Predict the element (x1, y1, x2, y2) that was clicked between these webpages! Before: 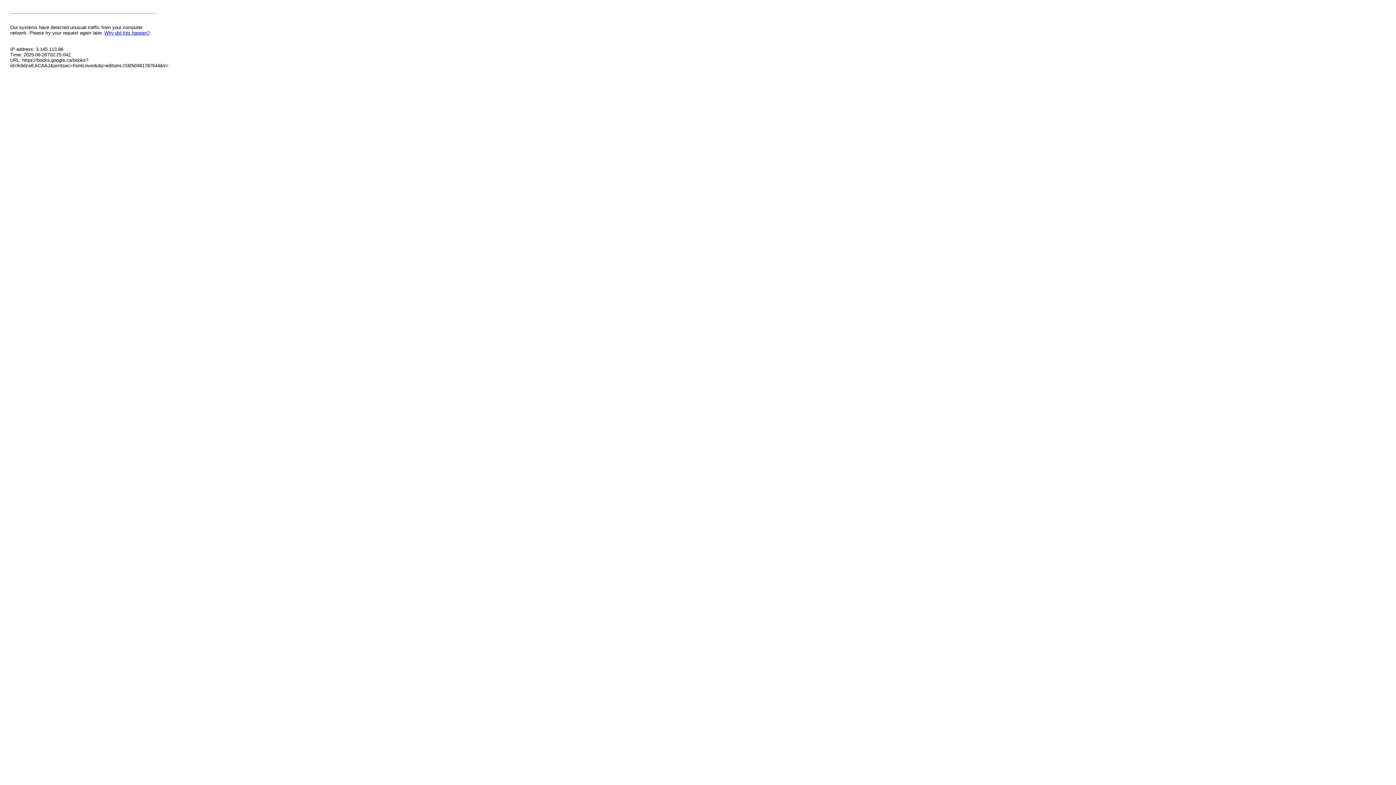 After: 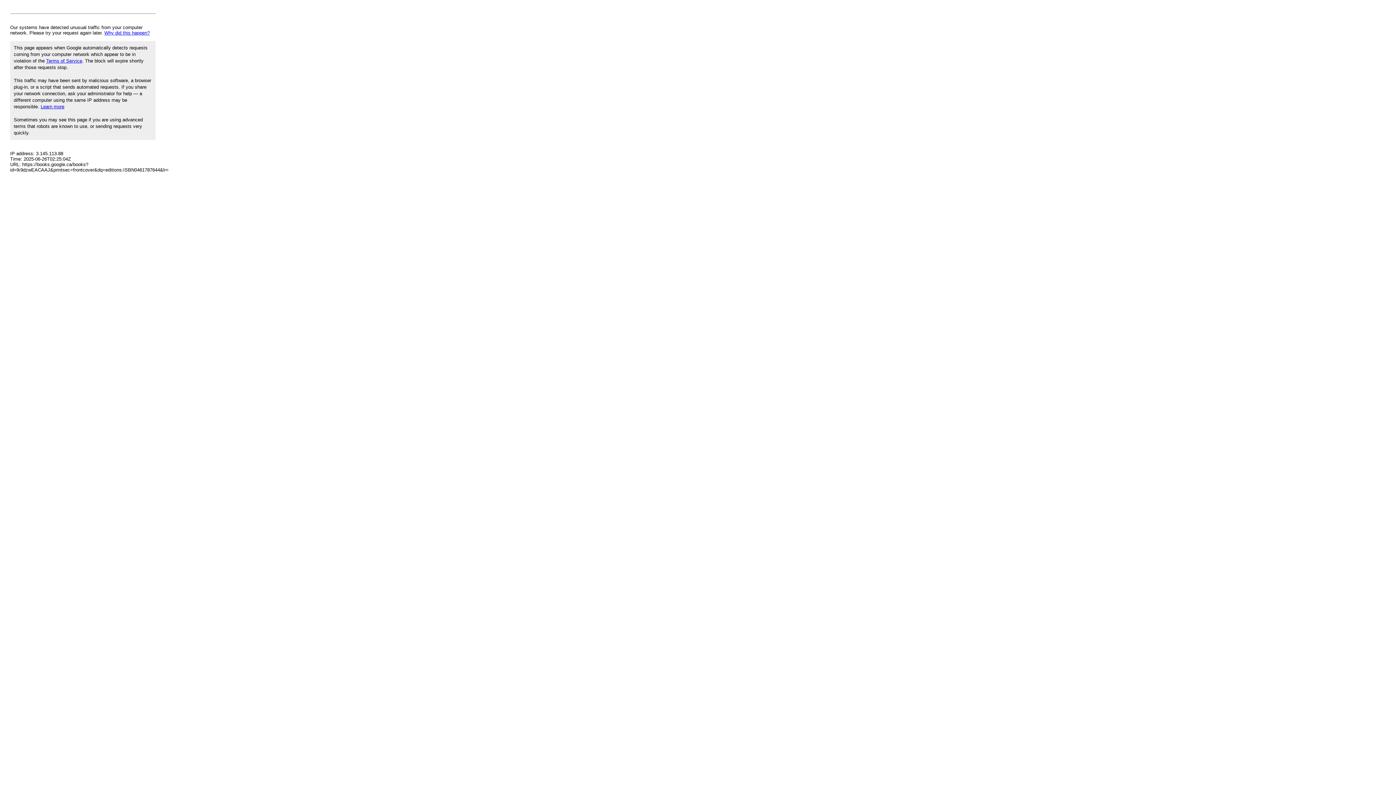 Action: bbox: (104, 30, 149, 35) label: Why did this happen?